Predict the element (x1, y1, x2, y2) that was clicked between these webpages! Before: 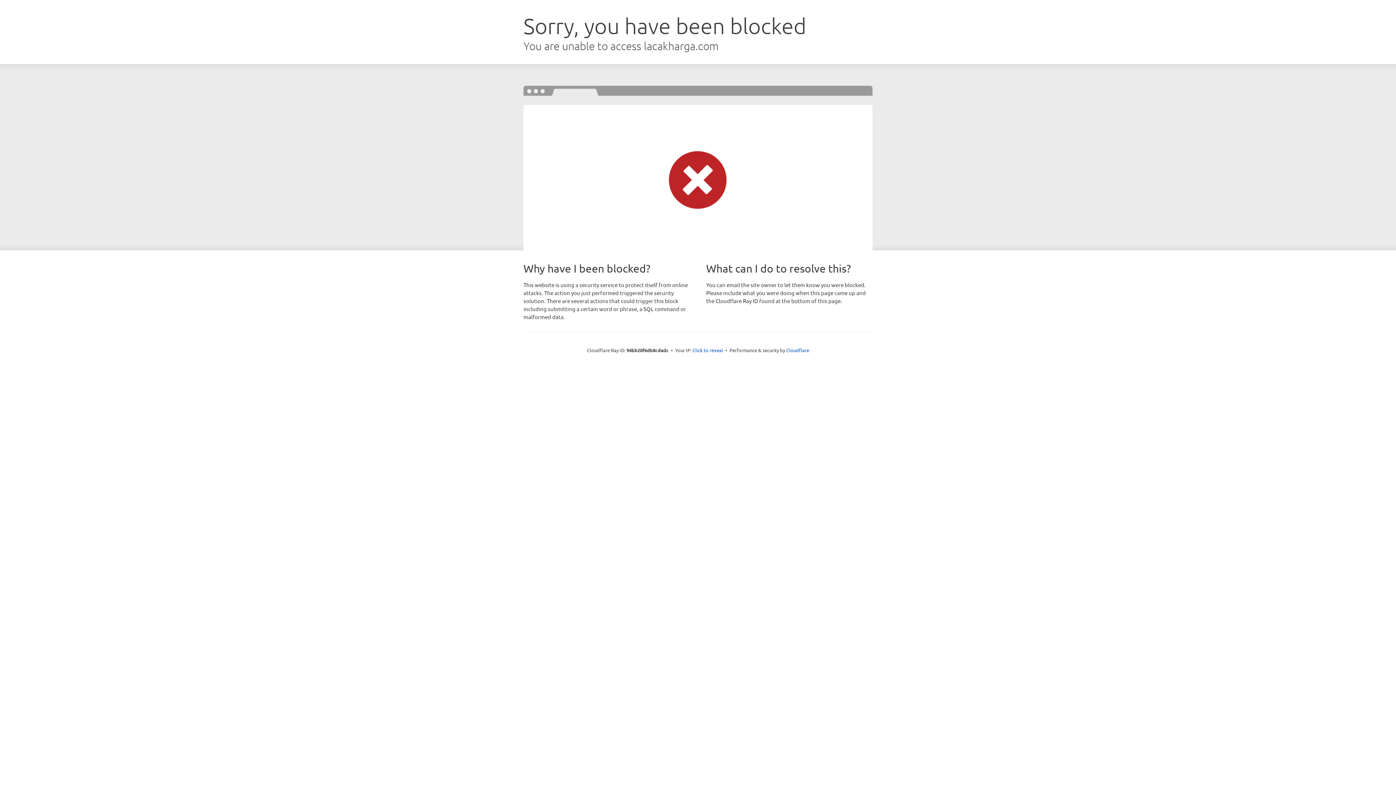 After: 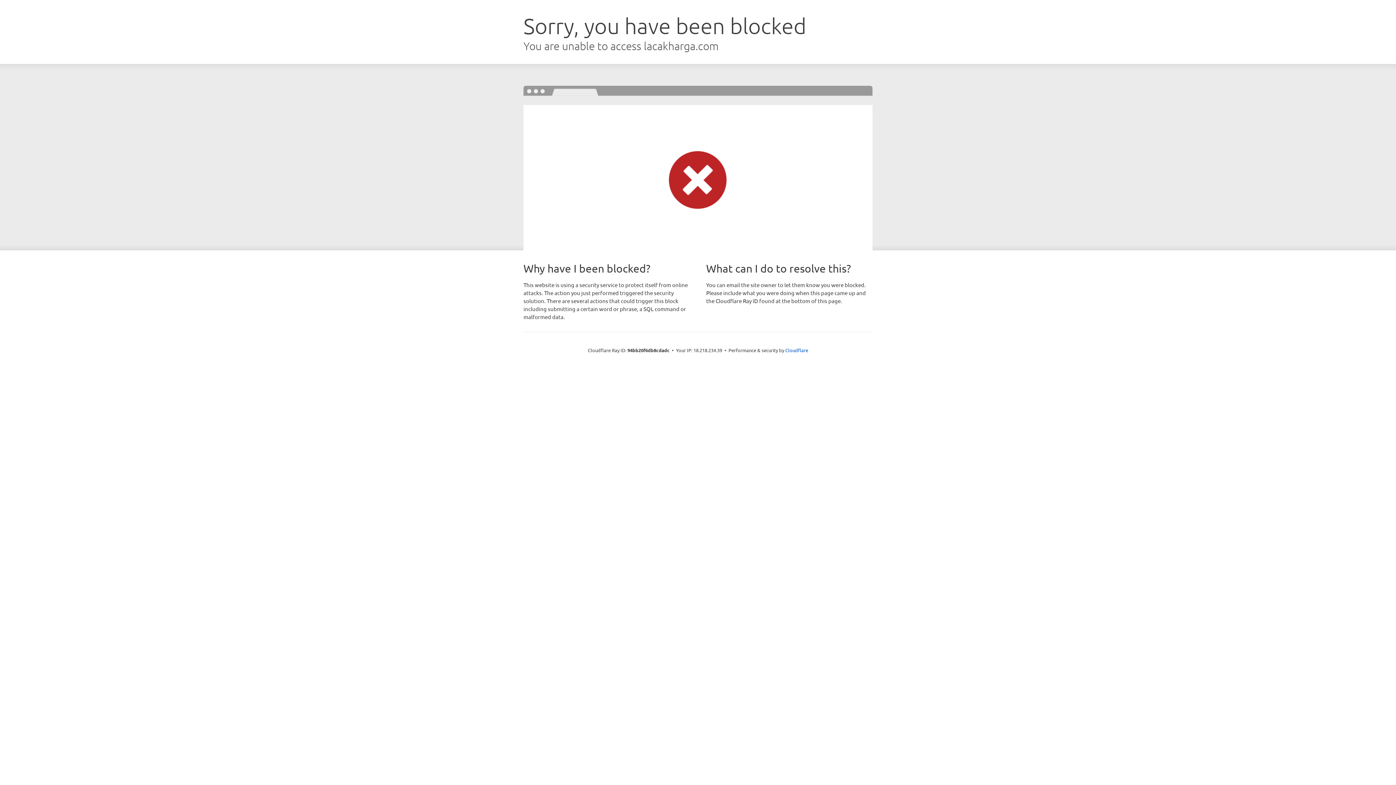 Action: bbox: (692, 346, 723, 353) label: Click to reveal